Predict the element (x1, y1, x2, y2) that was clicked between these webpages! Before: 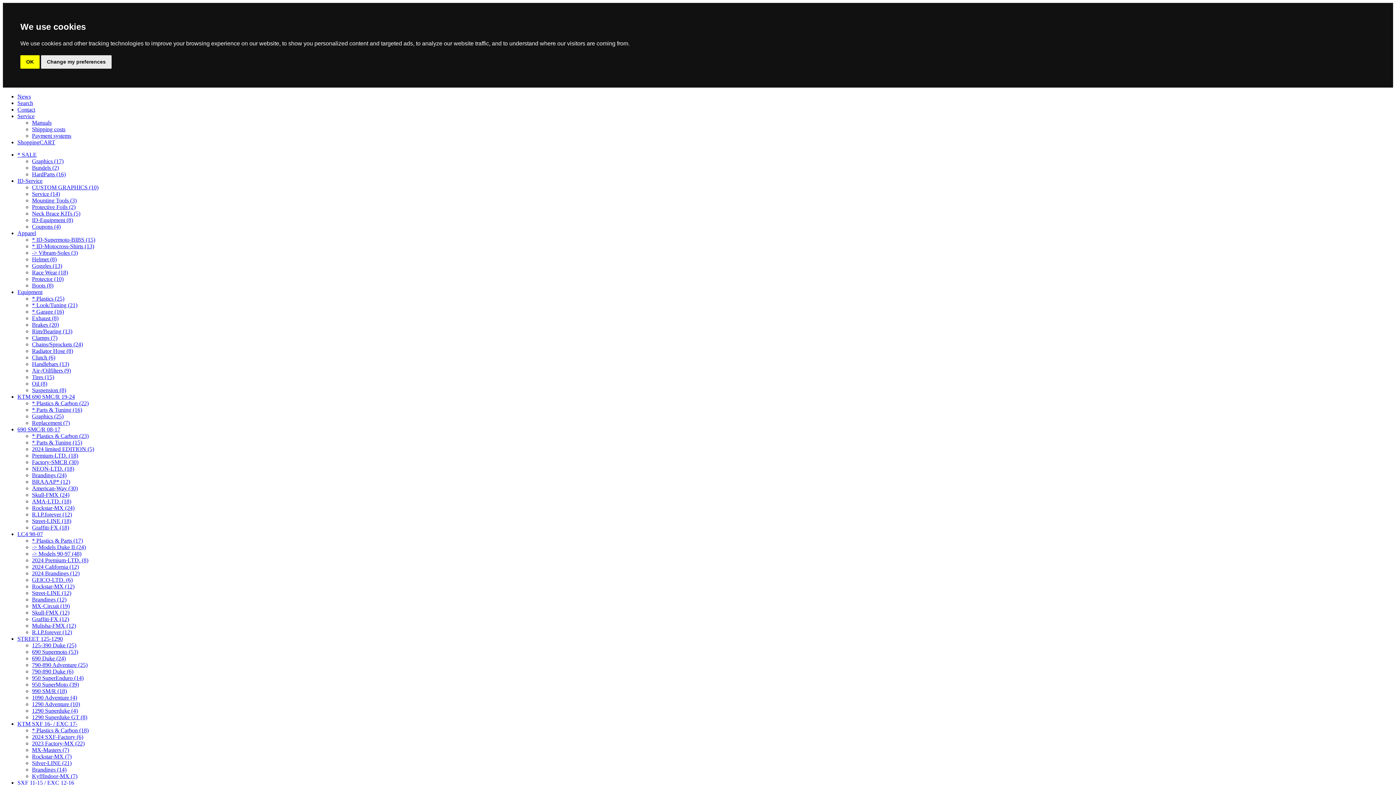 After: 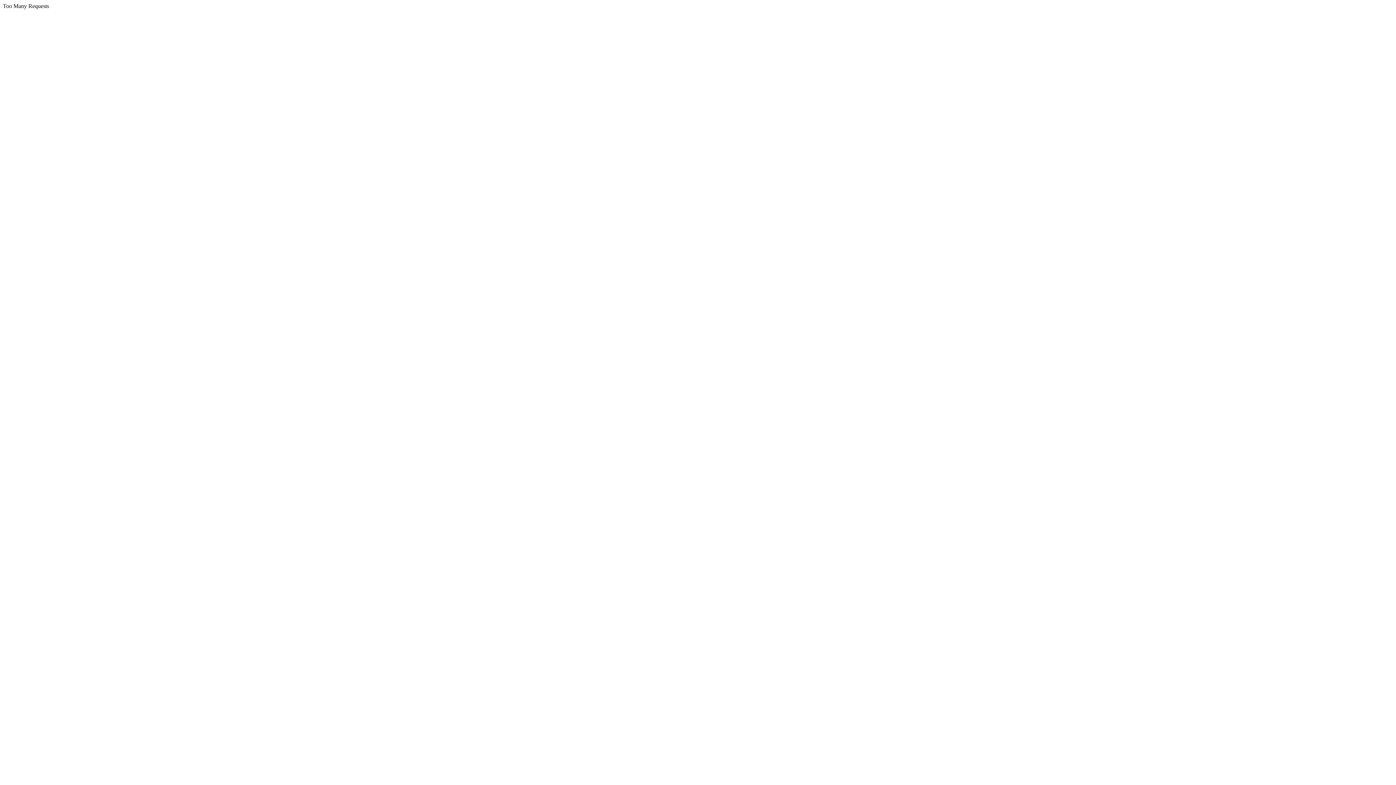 Action: label: Brakes (20) bbox: (32, 321, 58, 328)